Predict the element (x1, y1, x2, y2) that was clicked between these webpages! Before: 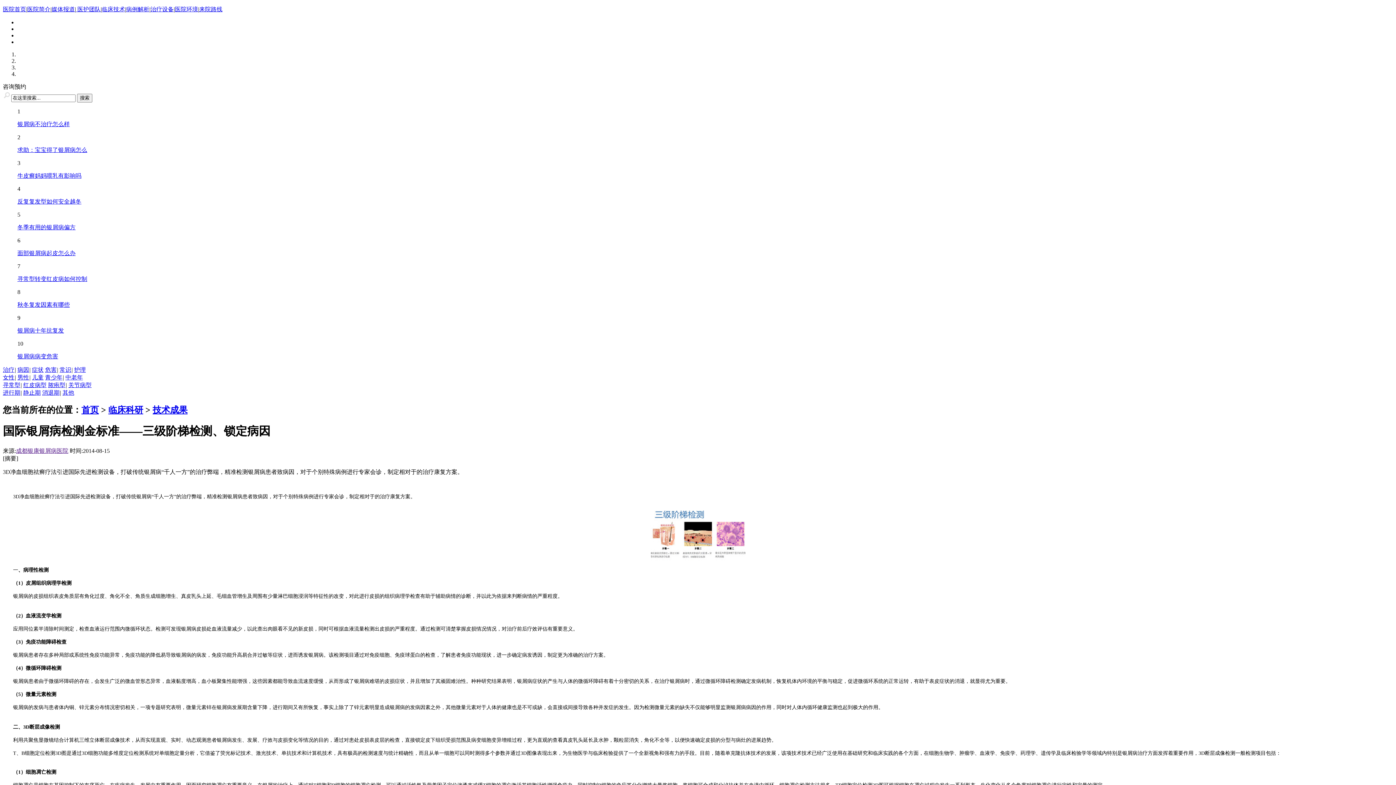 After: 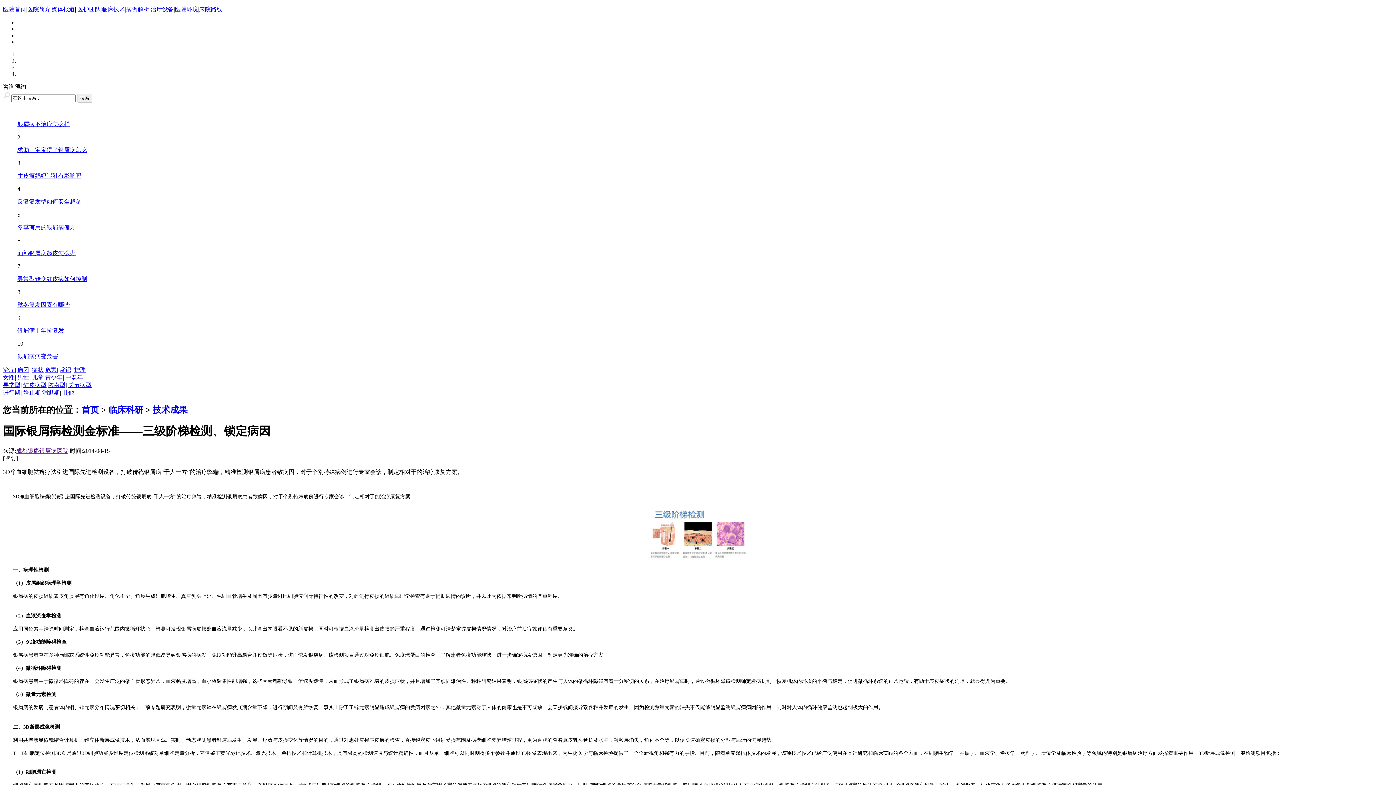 Action: label: 进行期 bbox: (2, 389, 20, 396)